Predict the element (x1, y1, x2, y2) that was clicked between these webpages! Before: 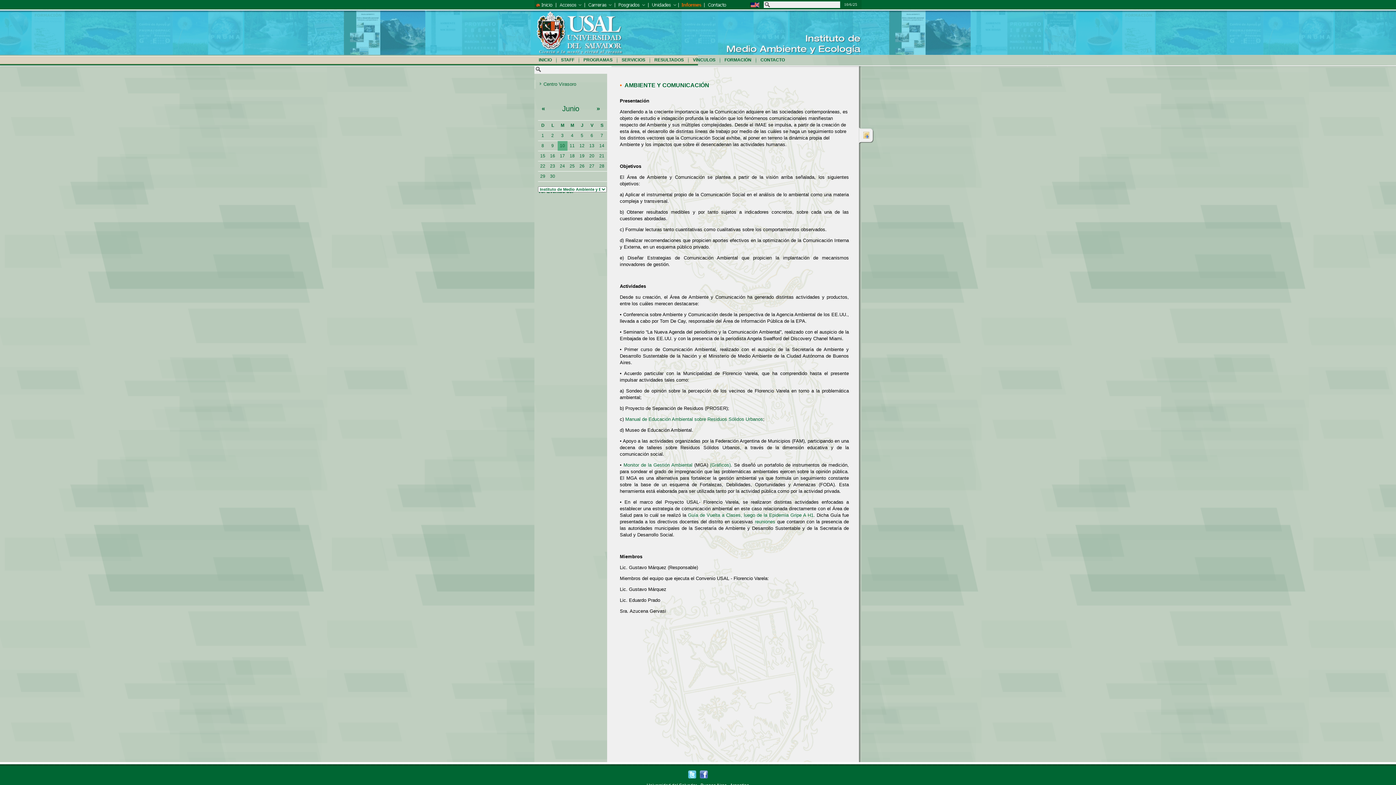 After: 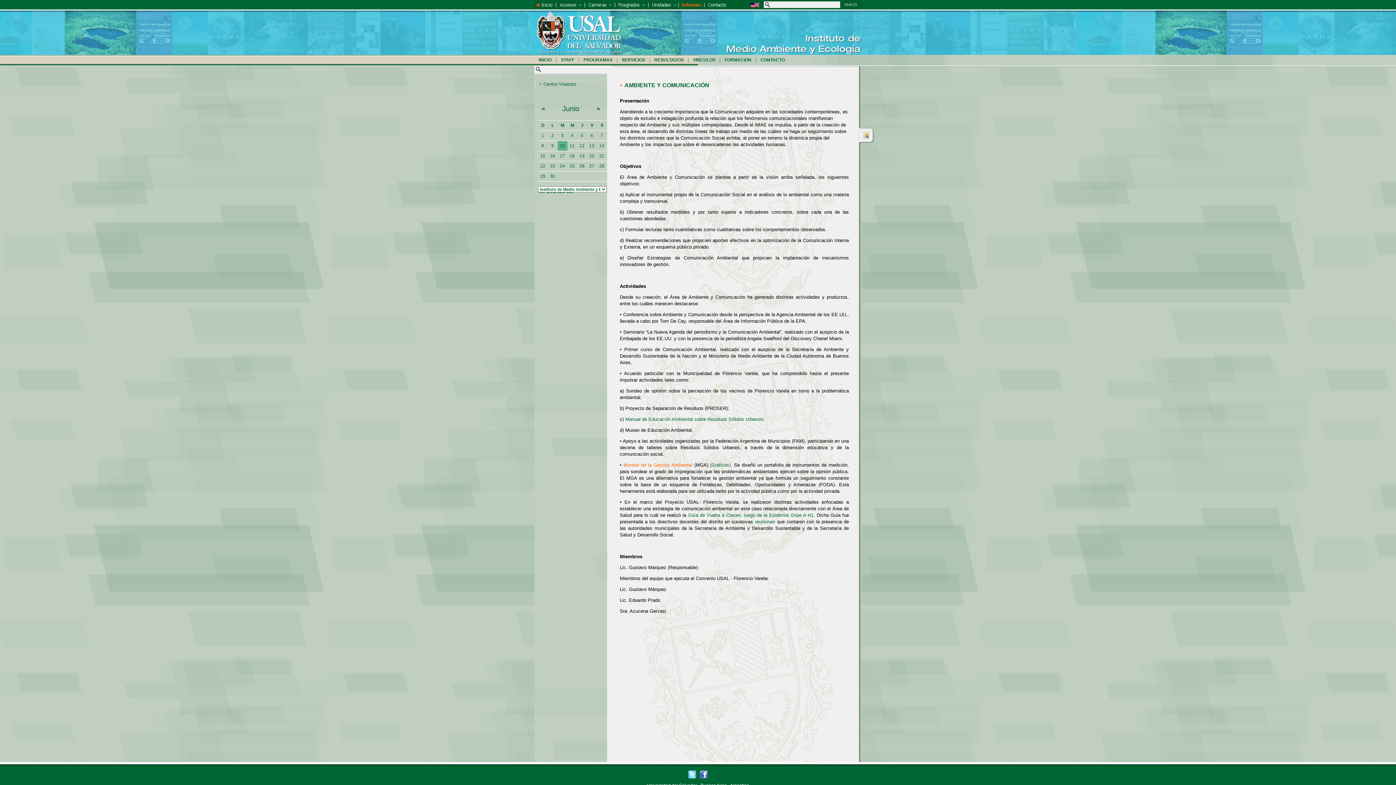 Action: bbox: (623, 462, 692, 468) label: Monitor de la Gestión Ambiental